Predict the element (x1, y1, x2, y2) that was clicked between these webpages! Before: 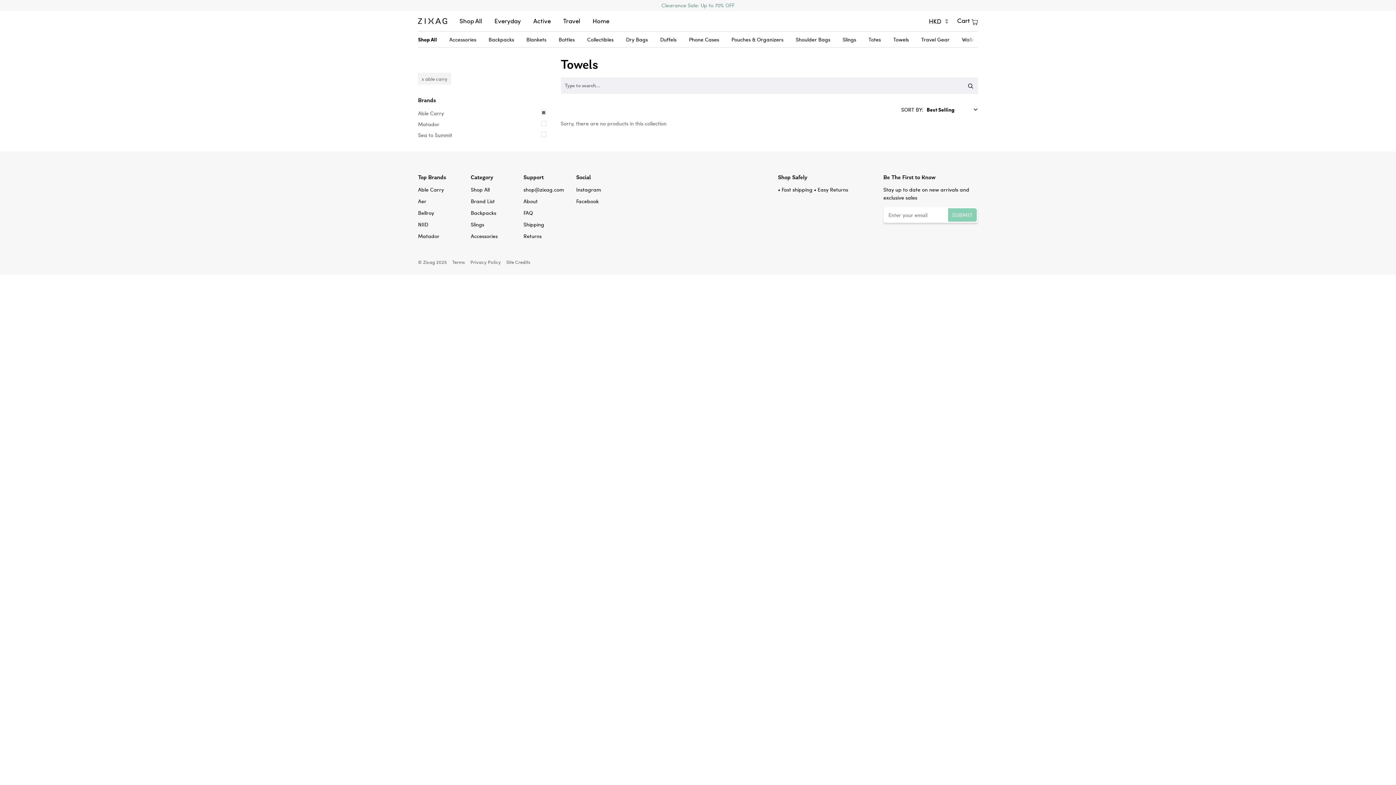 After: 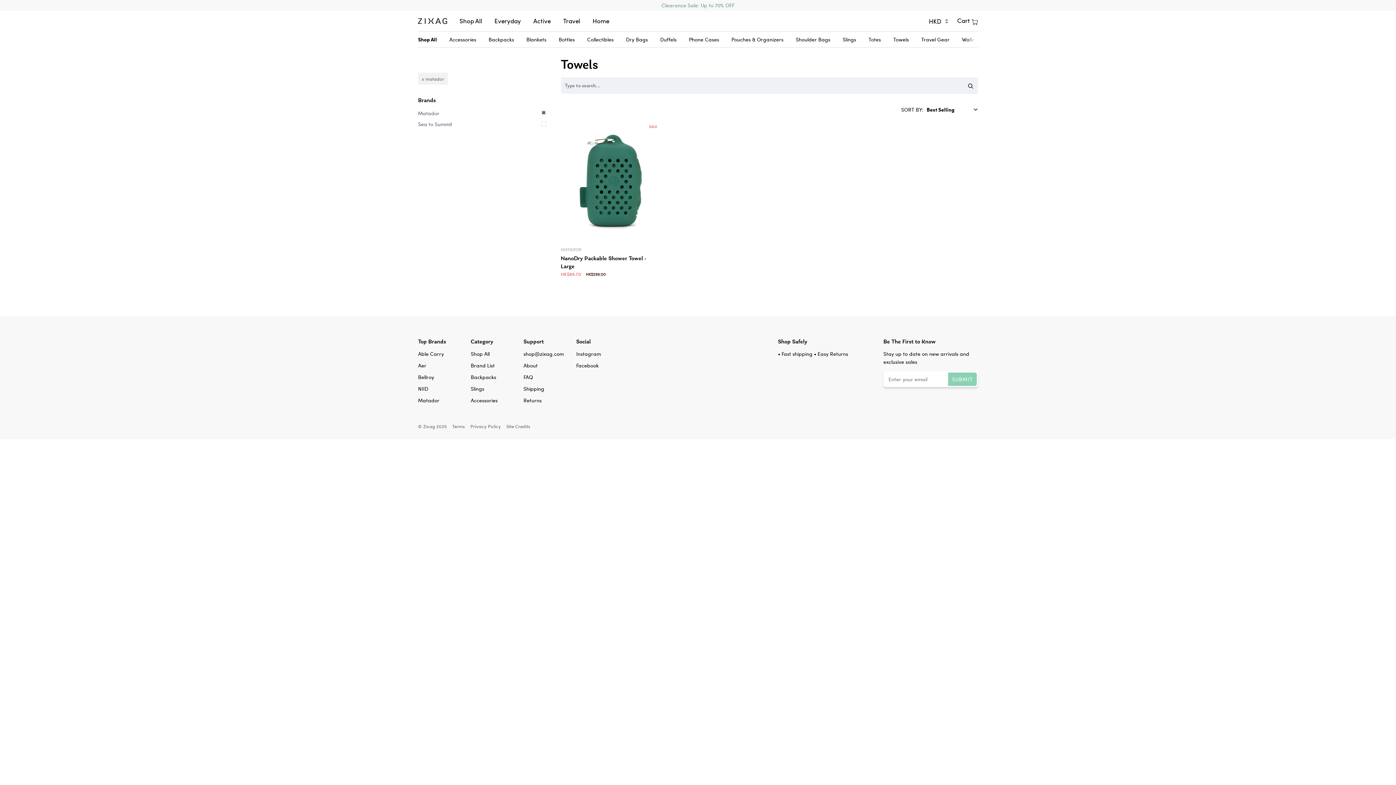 Action: bbox: (418, 118, 550, 129) label: Matador